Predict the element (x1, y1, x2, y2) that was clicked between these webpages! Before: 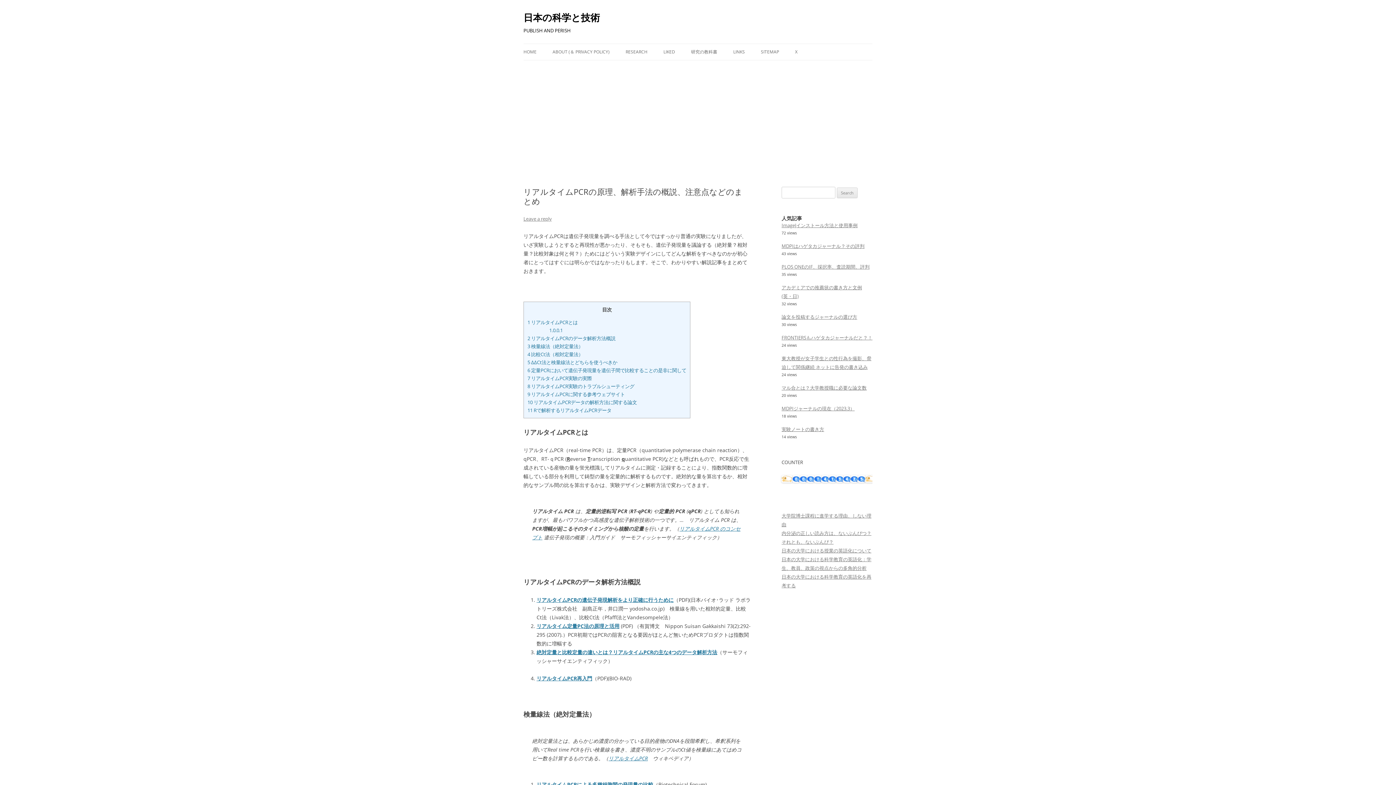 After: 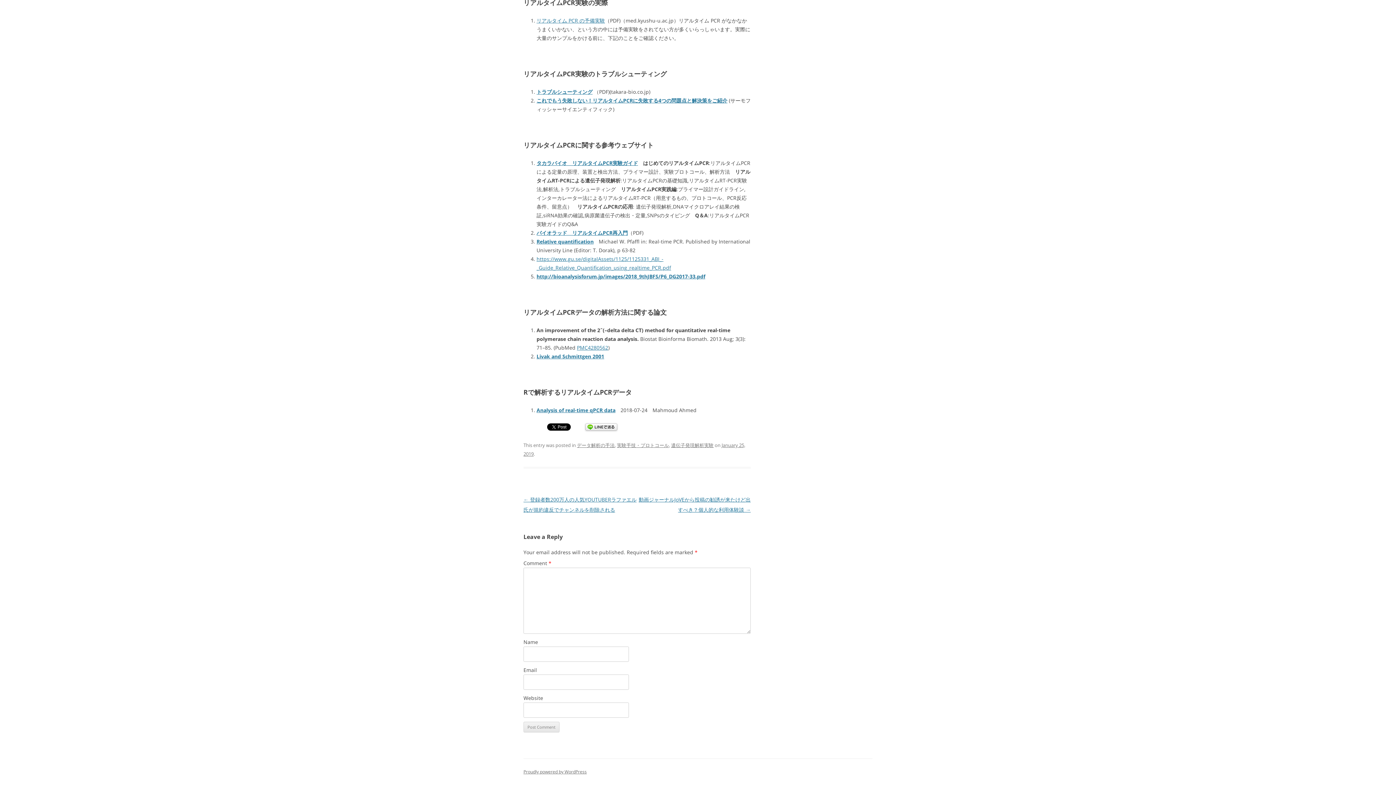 Action: label: 10 リアルタイムPCRデータの解析方法に関する論文 bbox: (527, 399, 637, 405)